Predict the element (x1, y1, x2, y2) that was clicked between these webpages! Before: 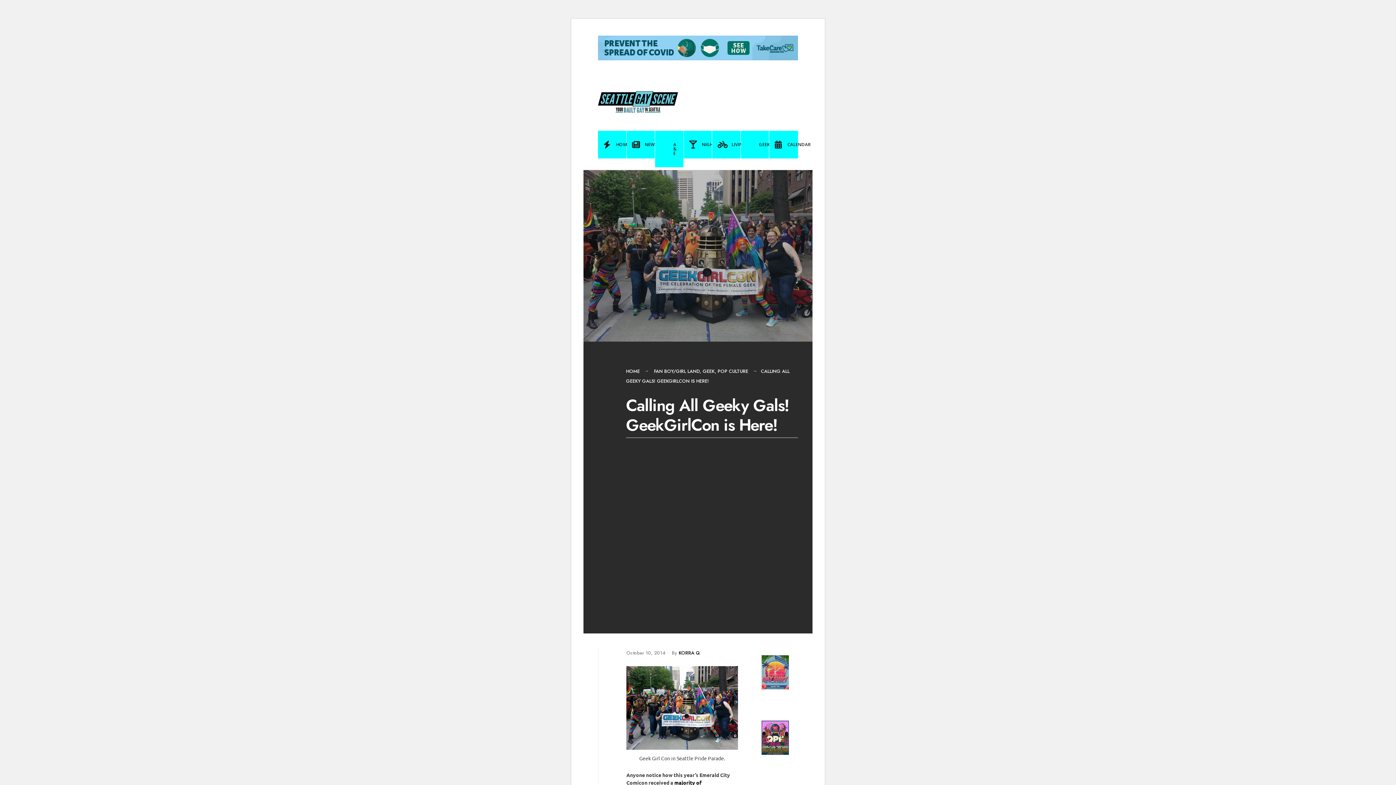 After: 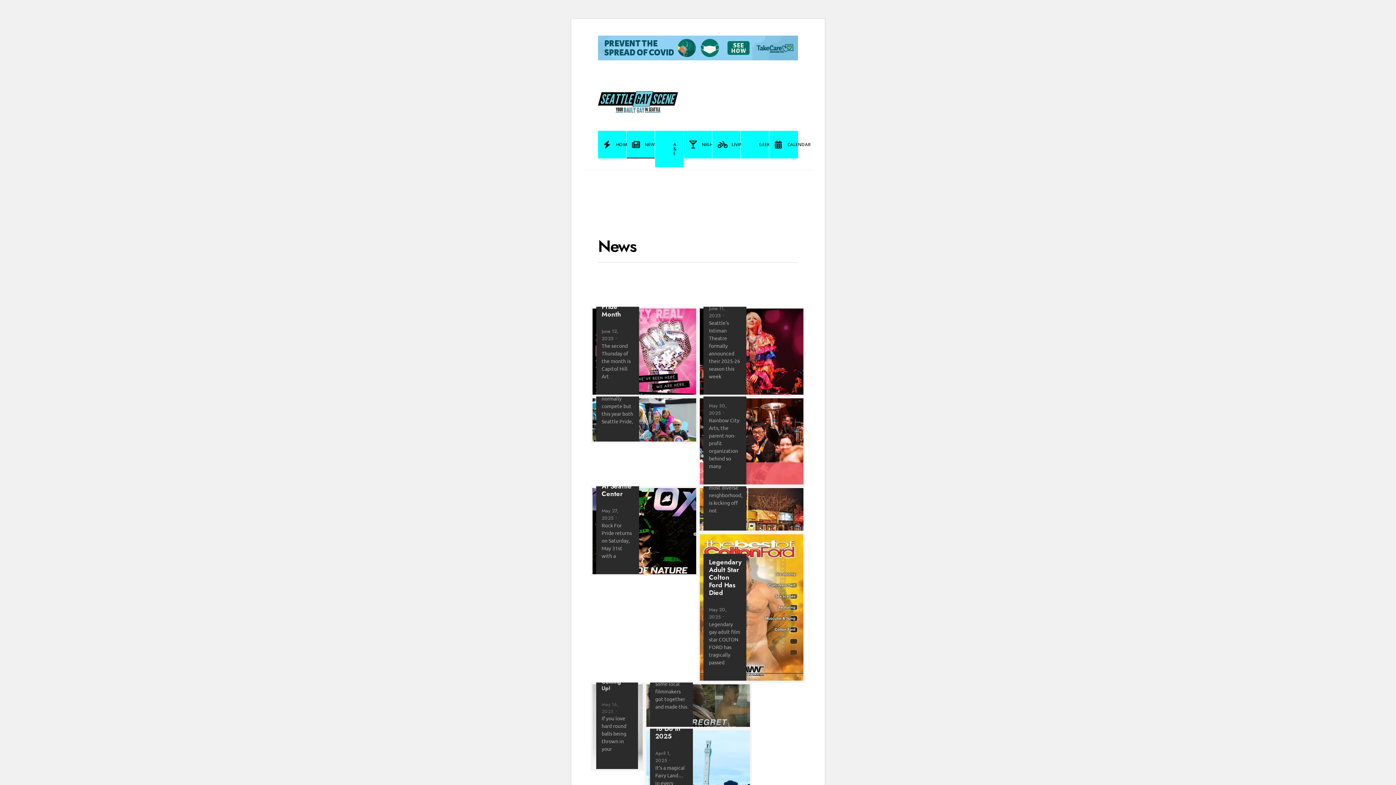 Action: bbox: (626, 130, 654, 158) label: NEWS